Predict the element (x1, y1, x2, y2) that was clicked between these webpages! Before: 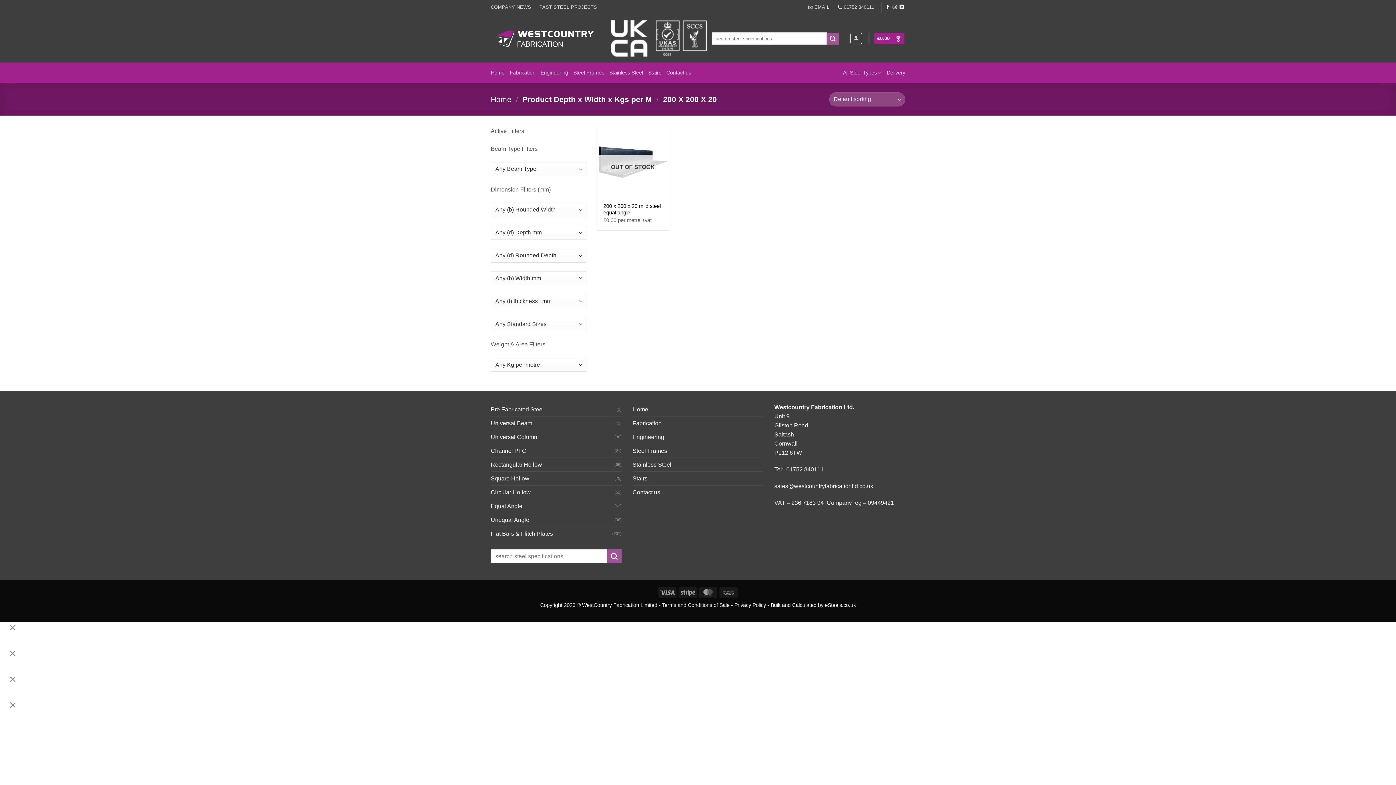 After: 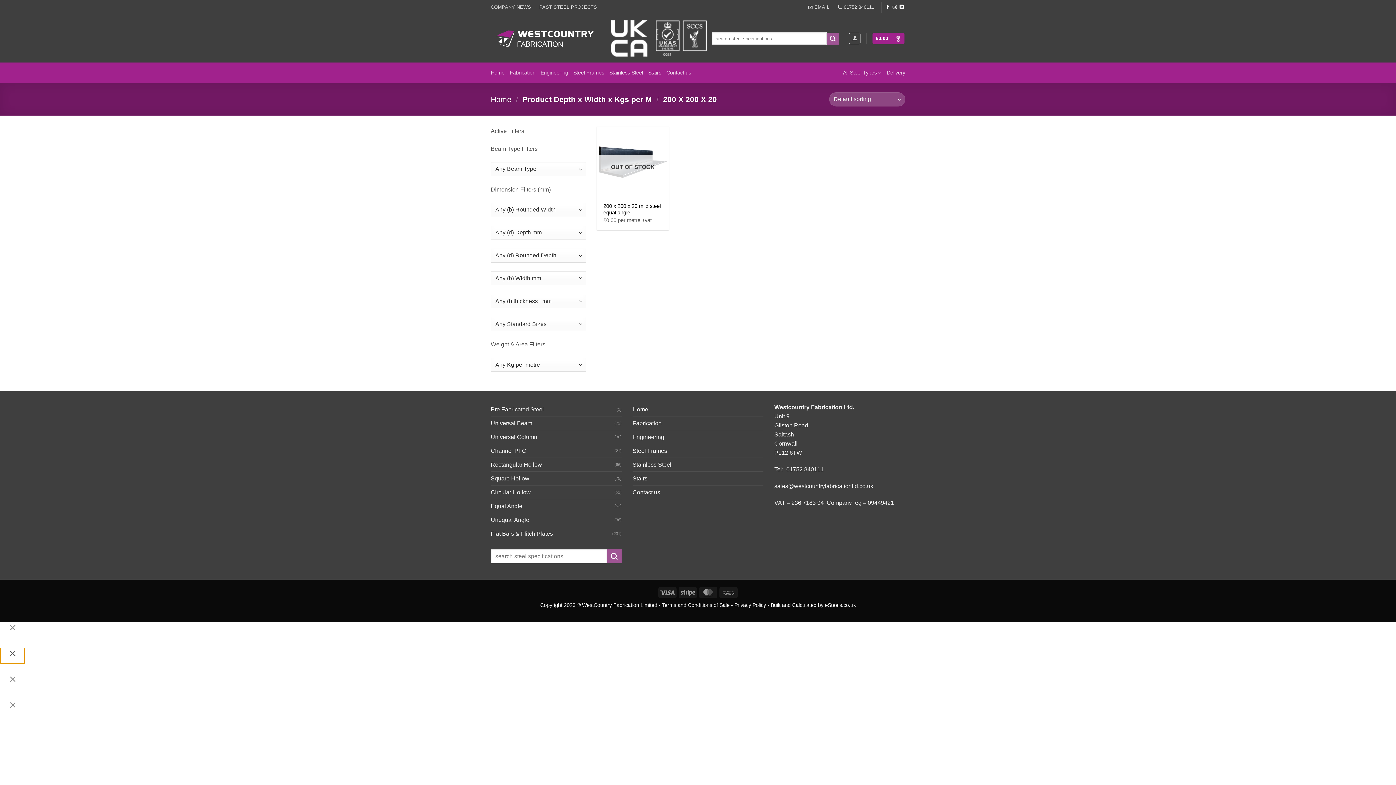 Action: bbox: (0, 647, 25, 664) label: Close